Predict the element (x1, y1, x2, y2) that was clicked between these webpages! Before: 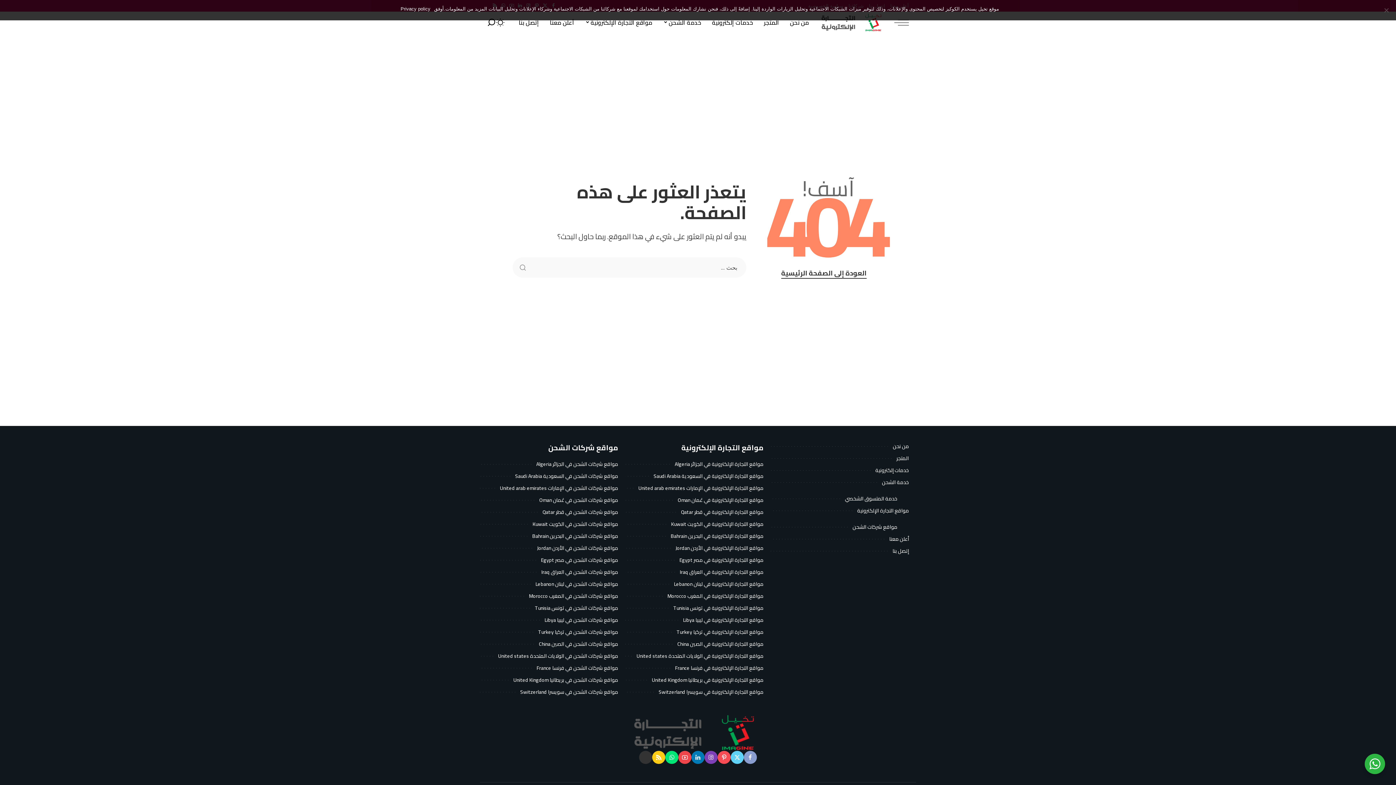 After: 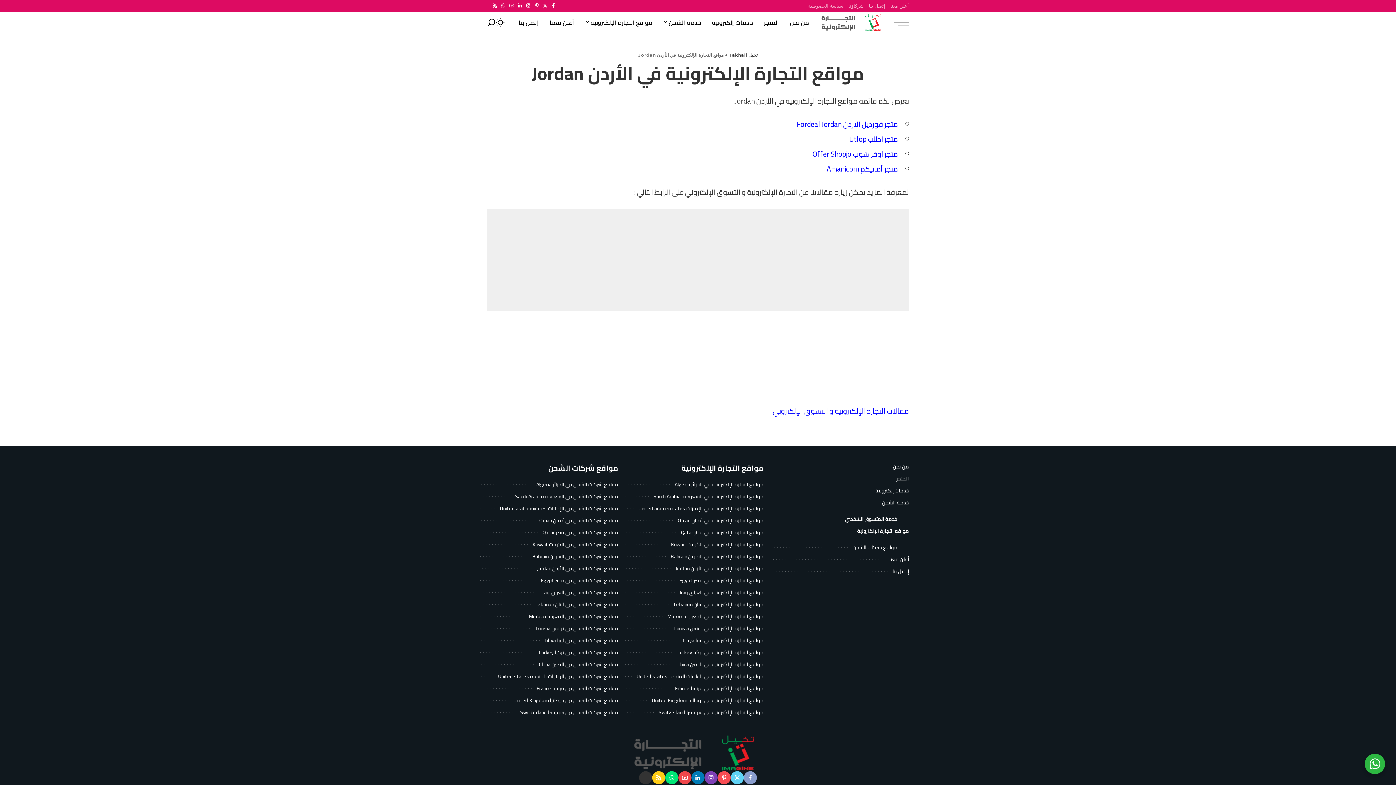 Action: label: مواقع التجارة الإلكترونية في الأردن Jordan bbox: (675, 543, 763, 553)